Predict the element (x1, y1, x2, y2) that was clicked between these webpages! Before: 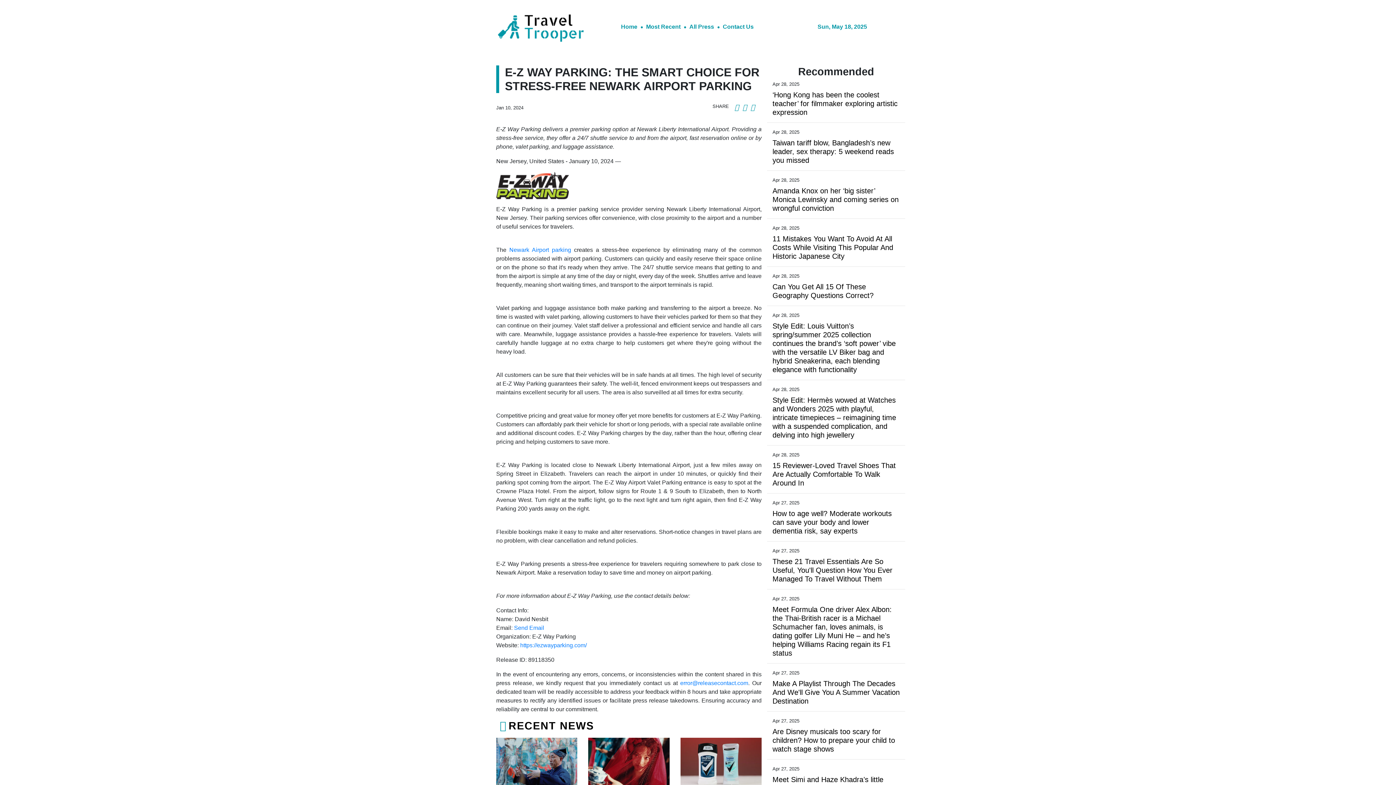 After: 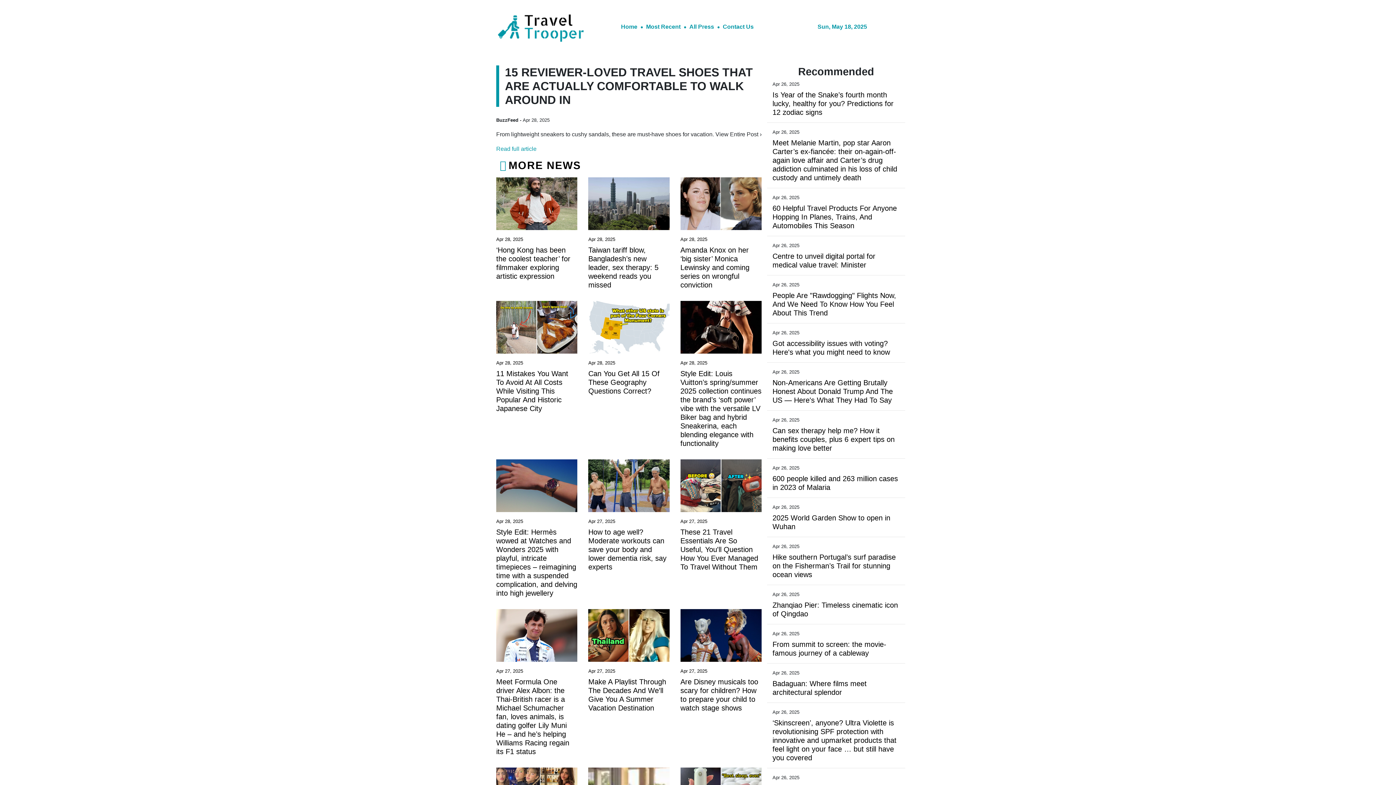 Action: label: 15 Reviewer-Loved Travel Shoes That Are Actually Comfortable To Walk Around In bbox: (772, 461, 900, 487)